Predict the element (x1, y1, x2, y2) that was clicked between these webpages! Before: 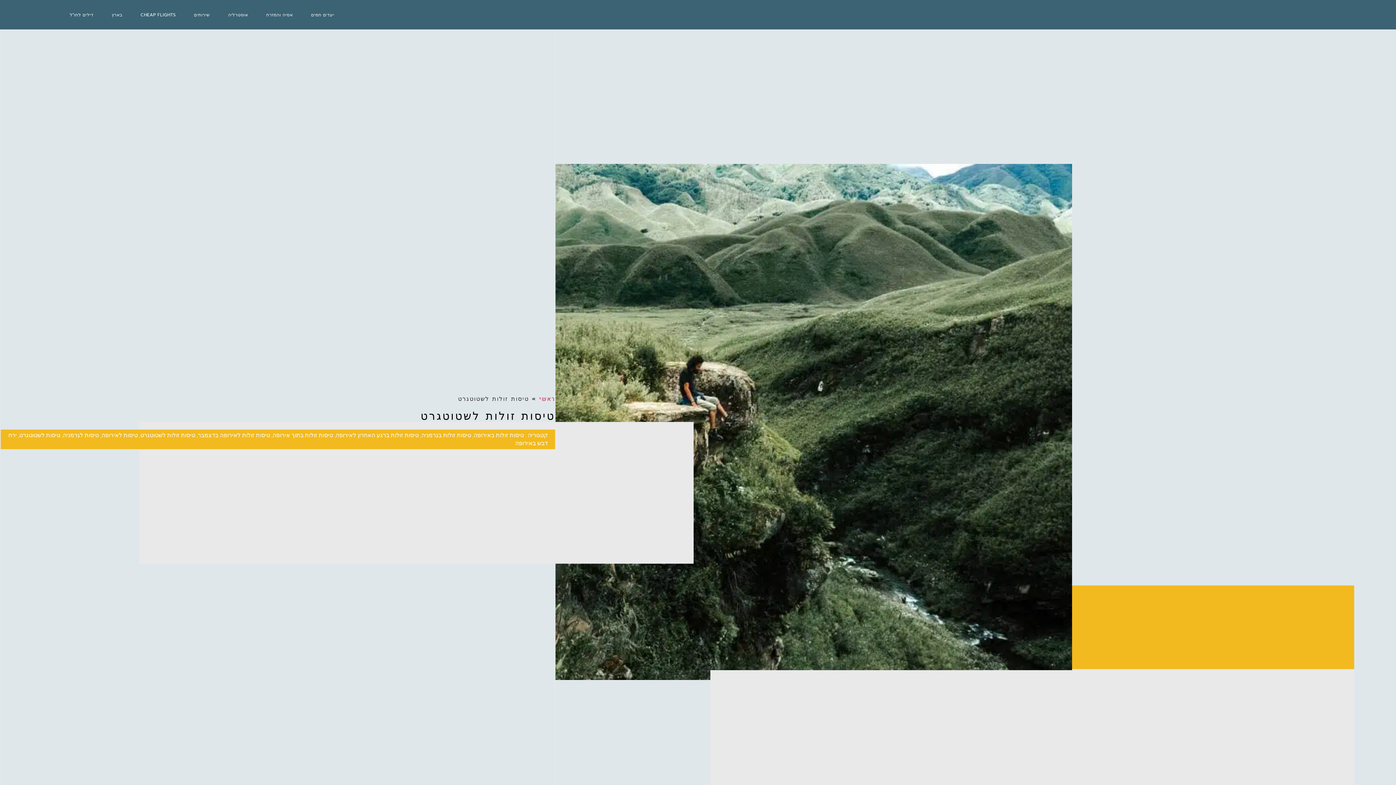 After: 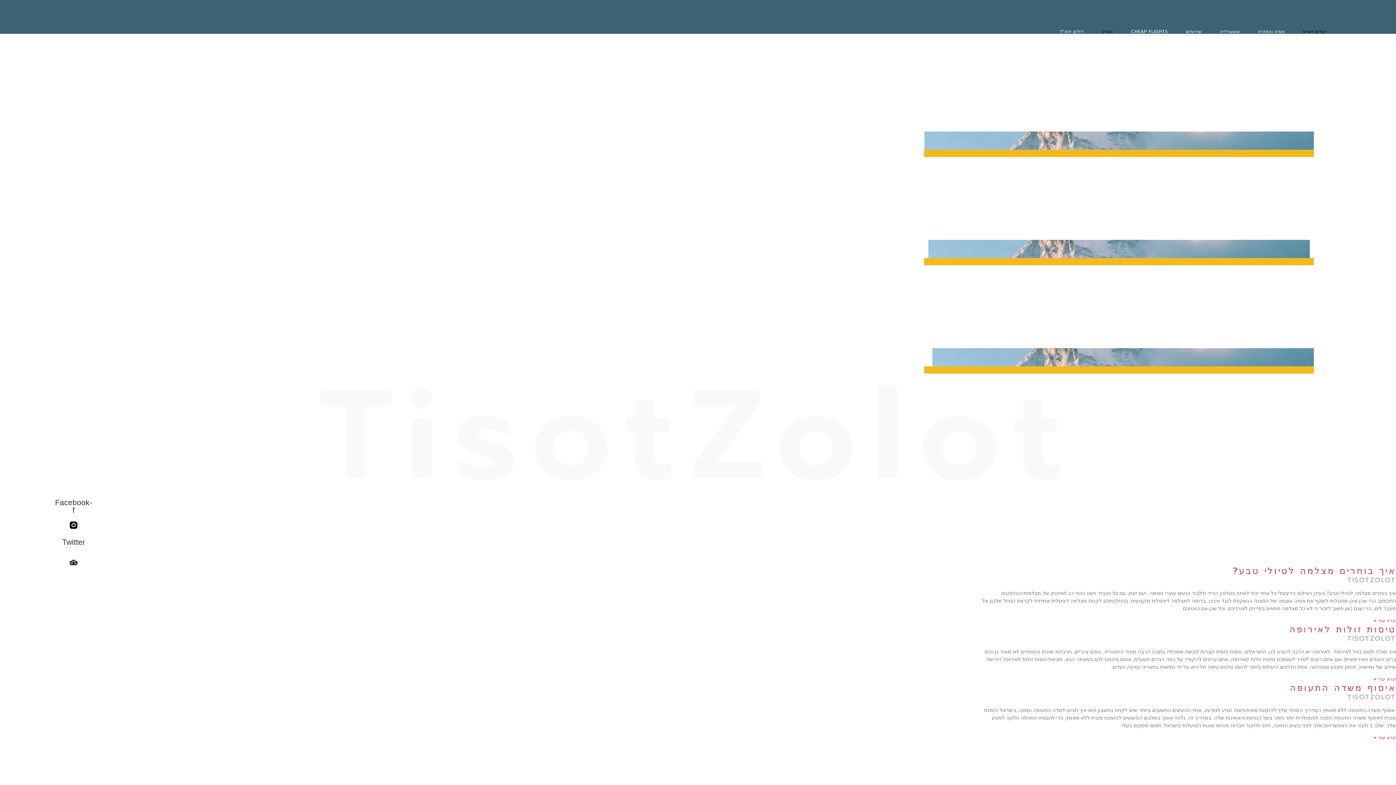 Action: label: ראשי bbox: (539, 394, 555, 403)